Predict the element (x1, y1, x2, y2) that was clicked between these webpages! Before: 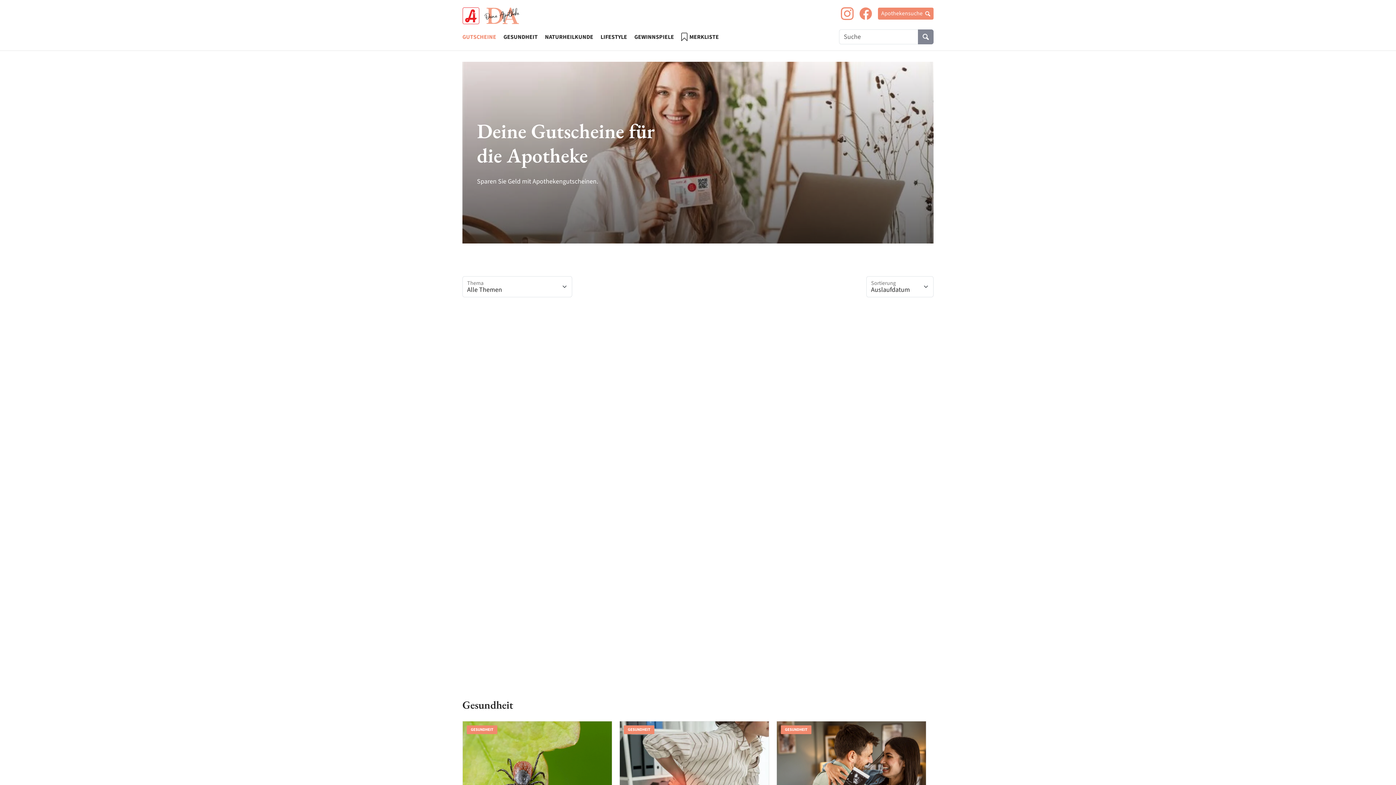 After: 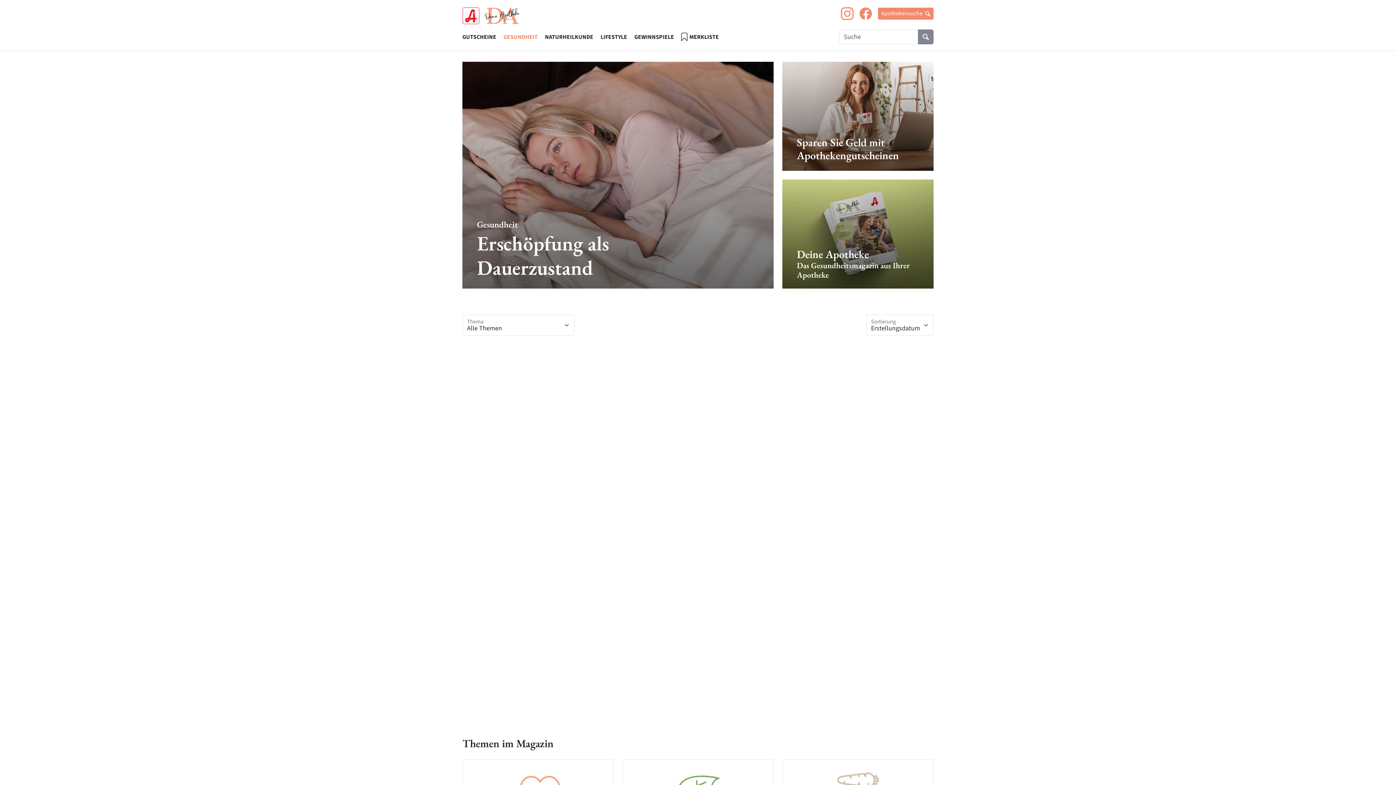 Action: bbox: (502, 32, 538, 41) label: GESUNDHEIT